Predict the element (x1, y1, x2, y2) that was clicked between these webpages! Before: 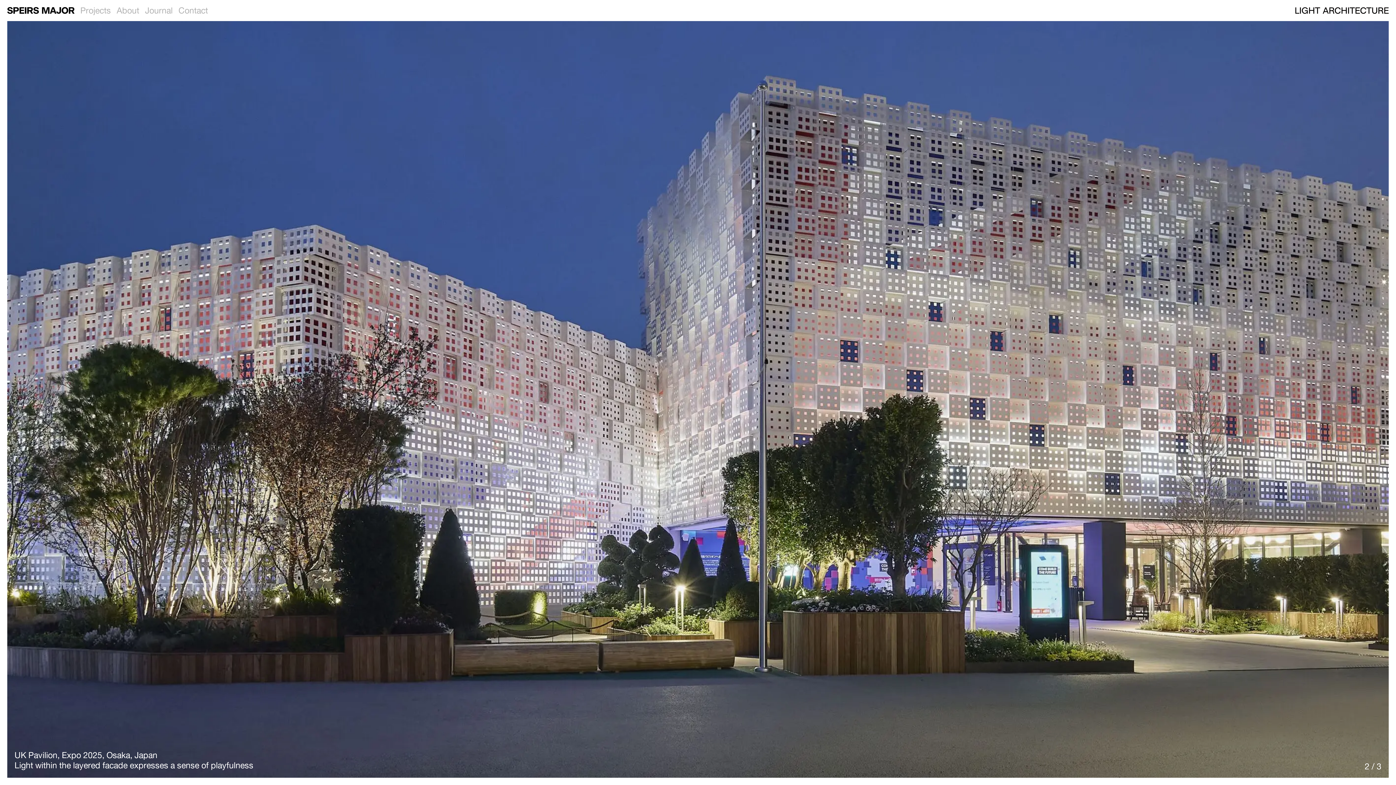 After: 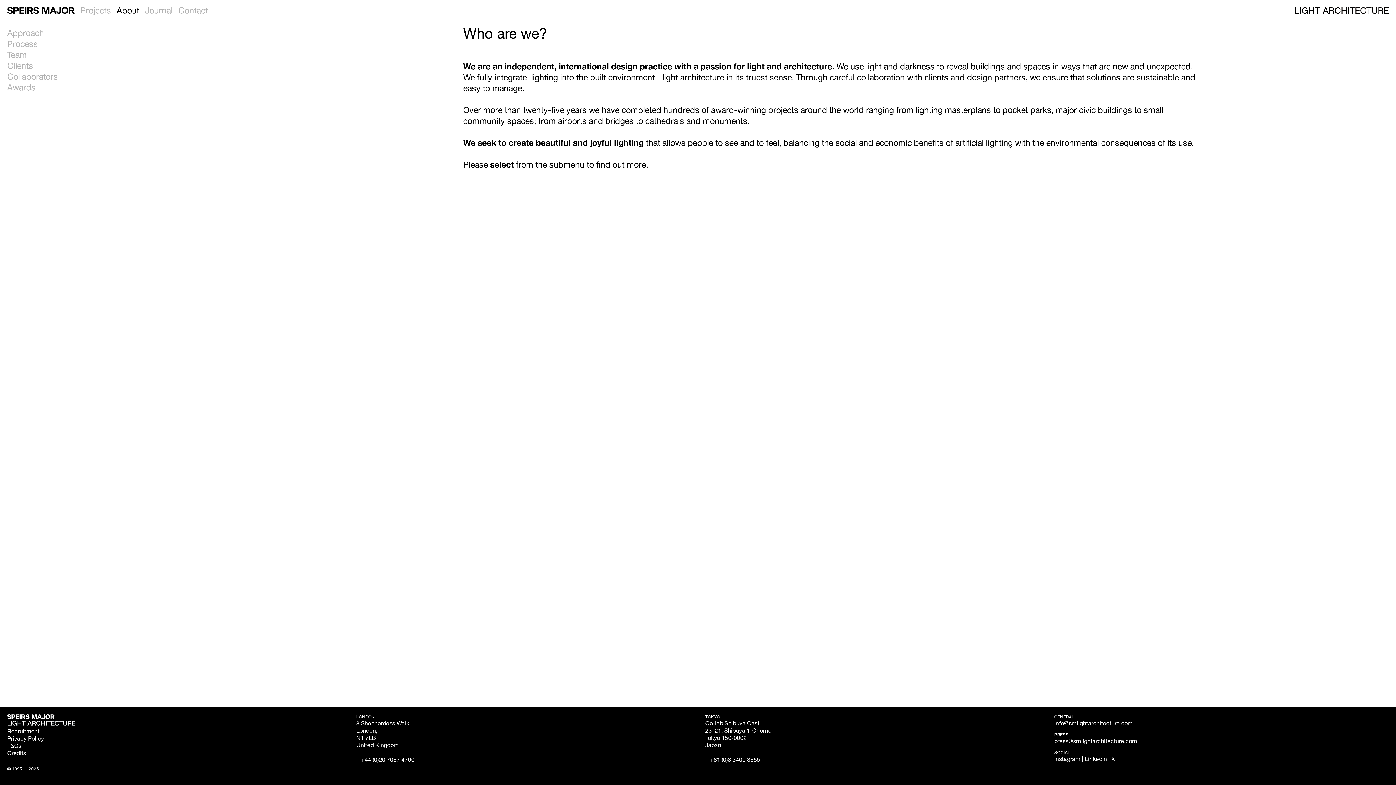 Action: label: About bbox: (116, 5, 139, 15)